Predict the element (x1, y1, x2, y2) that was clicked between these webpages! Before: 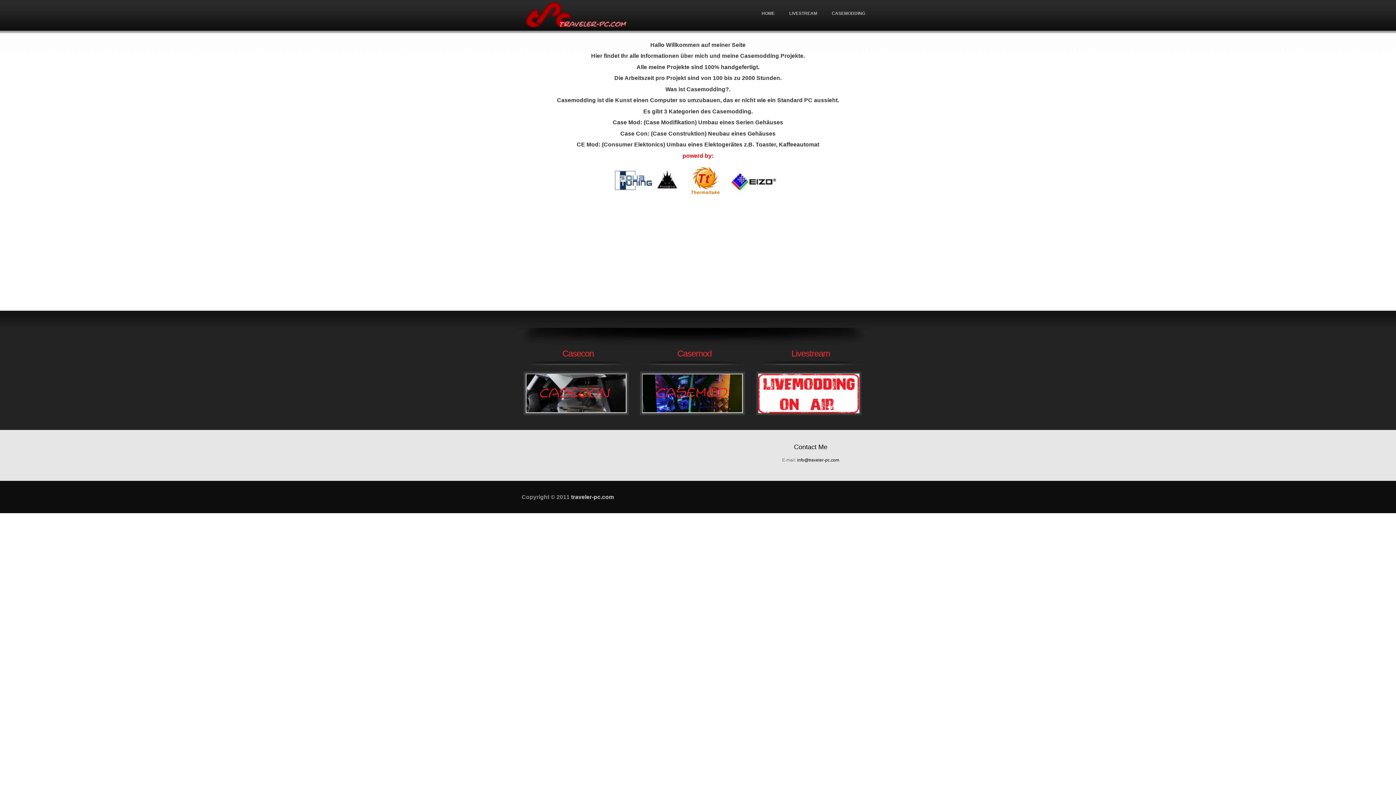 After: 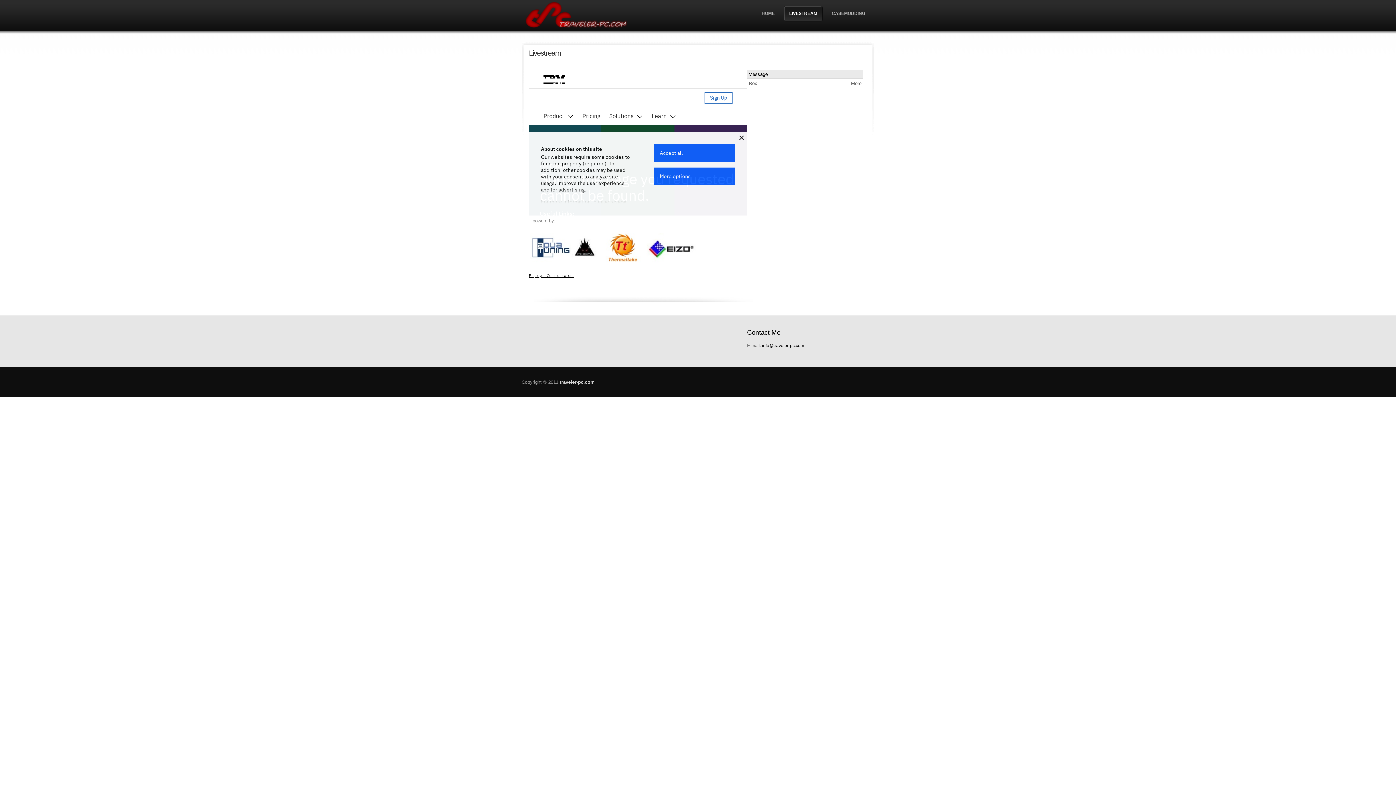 Action: label: LIVESTREAM bbox: (784, 5, 822, 21)